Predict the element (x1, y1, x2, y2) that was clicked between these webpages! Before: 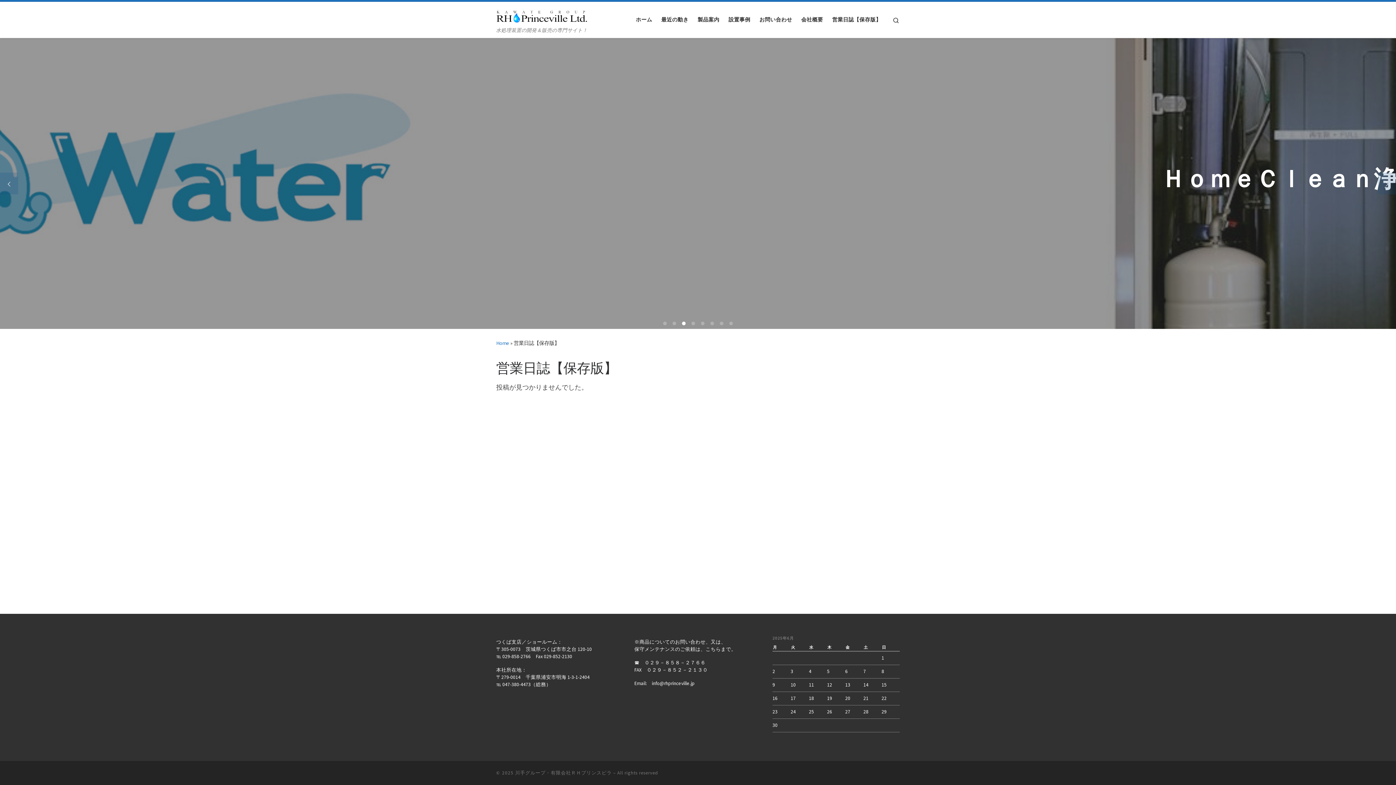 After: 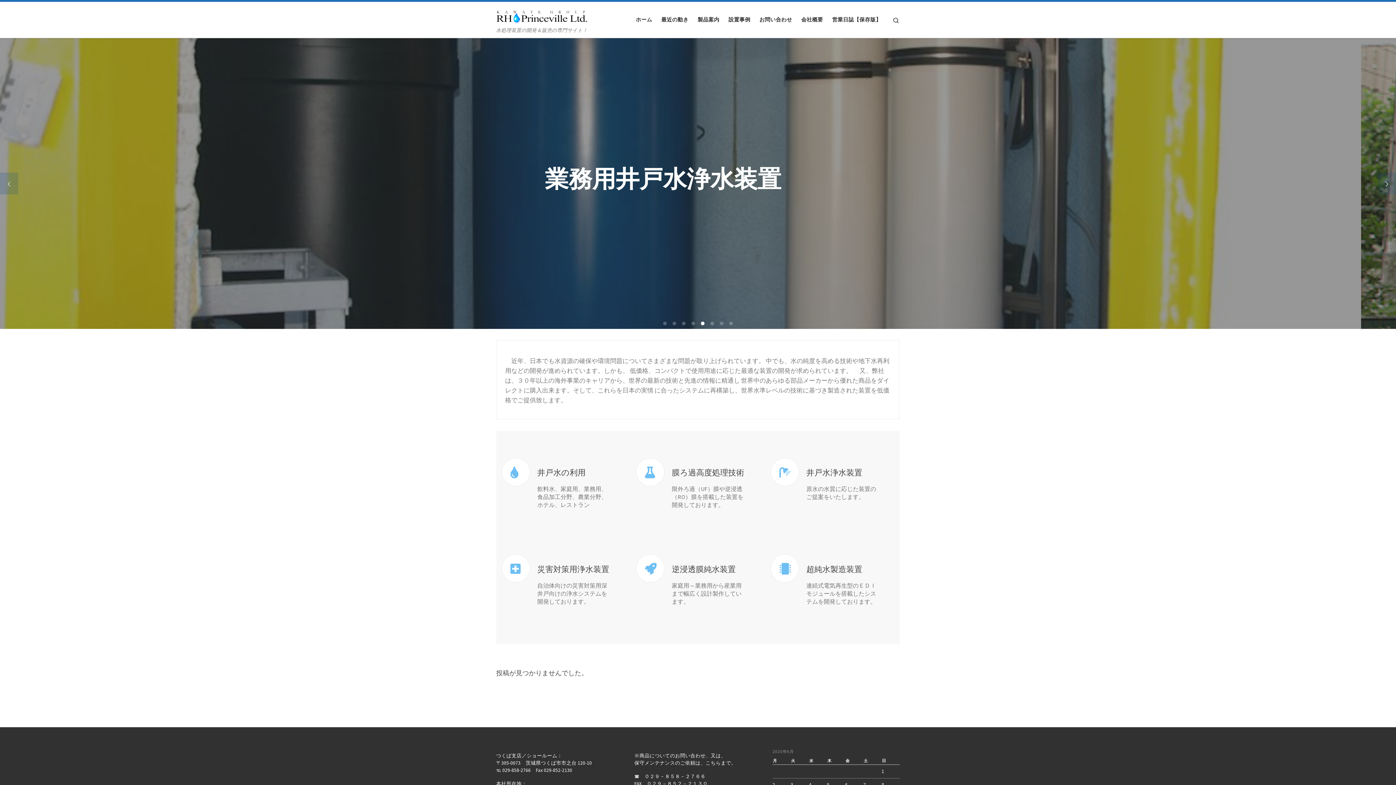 Action: label: 川手グループ・有限会社ＲＨプリンスビラ | 水処理装置の開発＆販売の専門サイト！ bbox: (496, 7, 587, 23)